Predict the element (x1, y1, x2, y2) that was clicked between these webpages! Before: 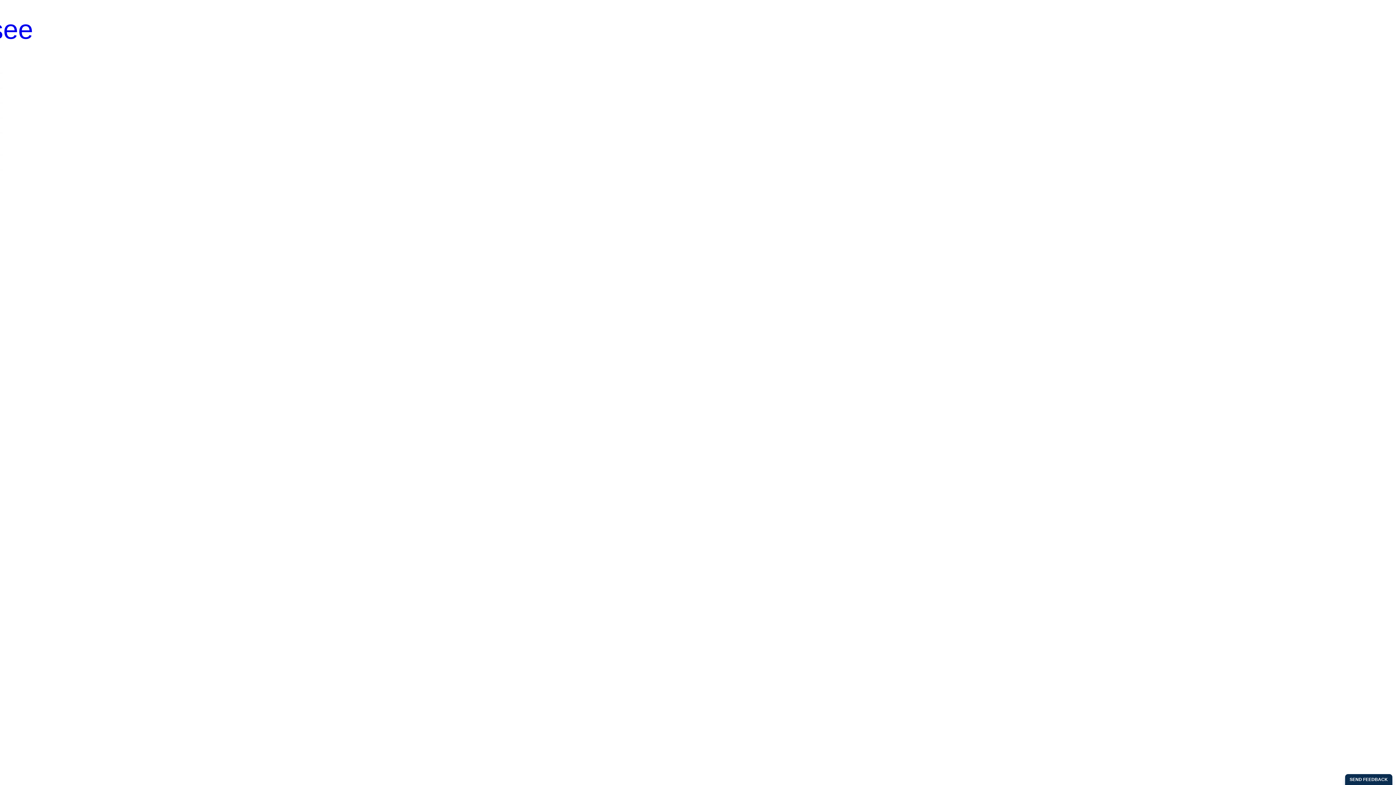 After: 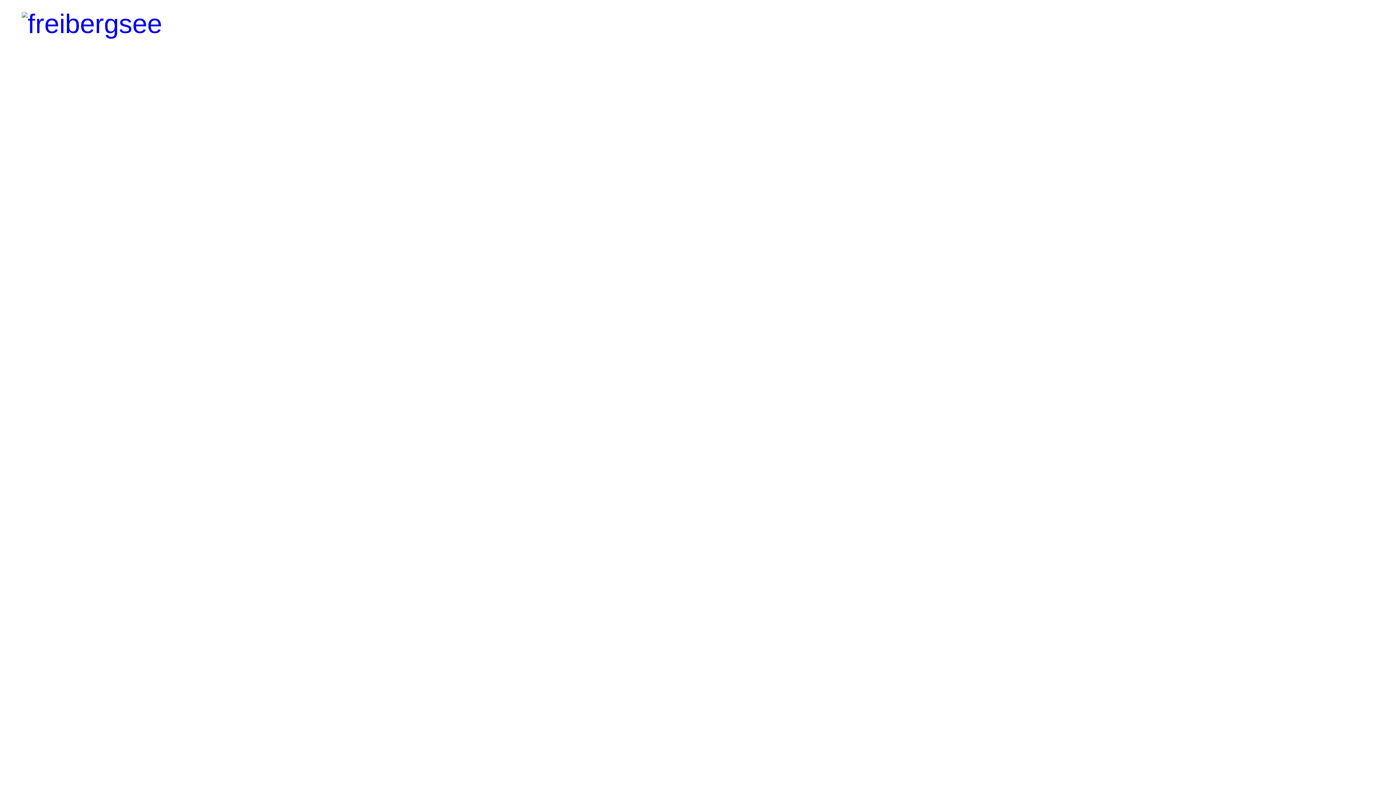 Action: label: HOME bbox: (8, 69, 24, 79)